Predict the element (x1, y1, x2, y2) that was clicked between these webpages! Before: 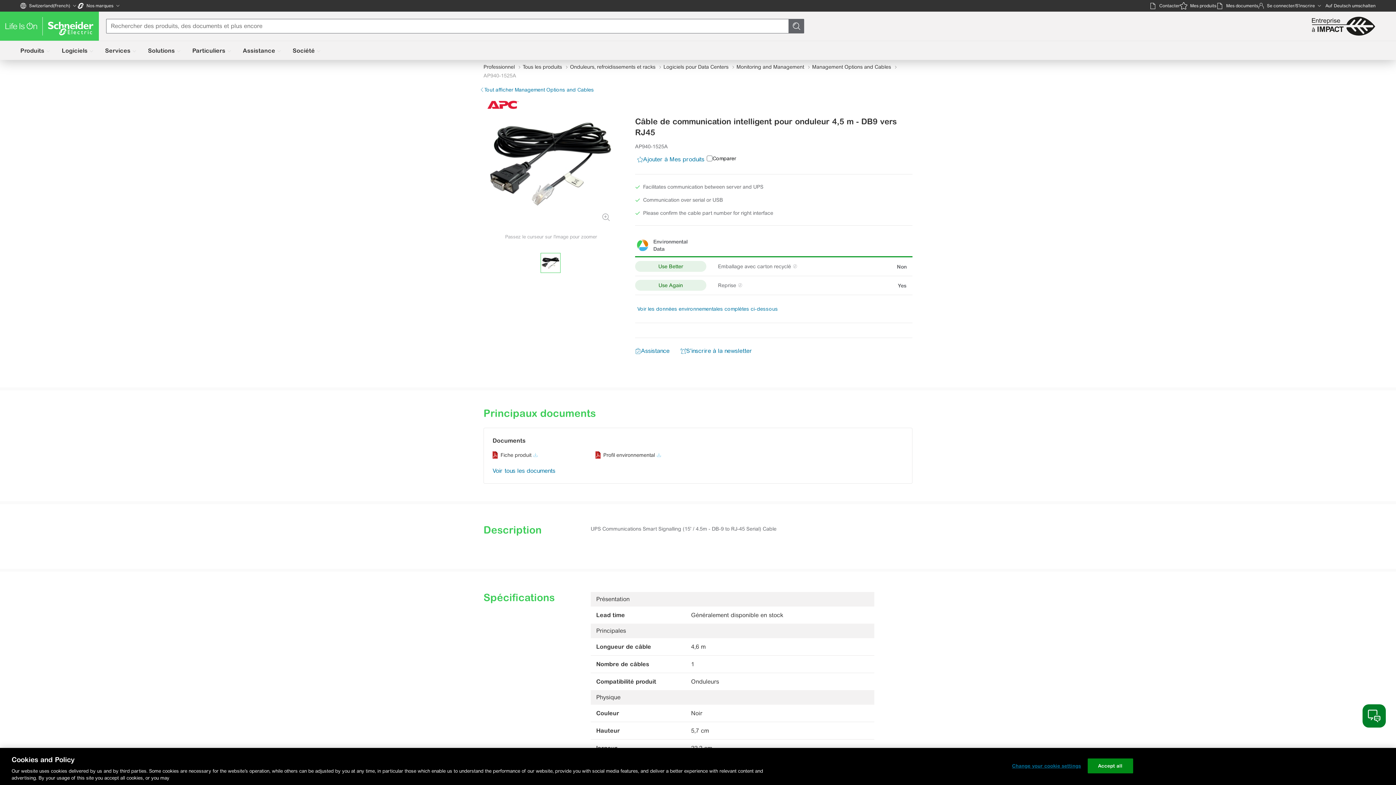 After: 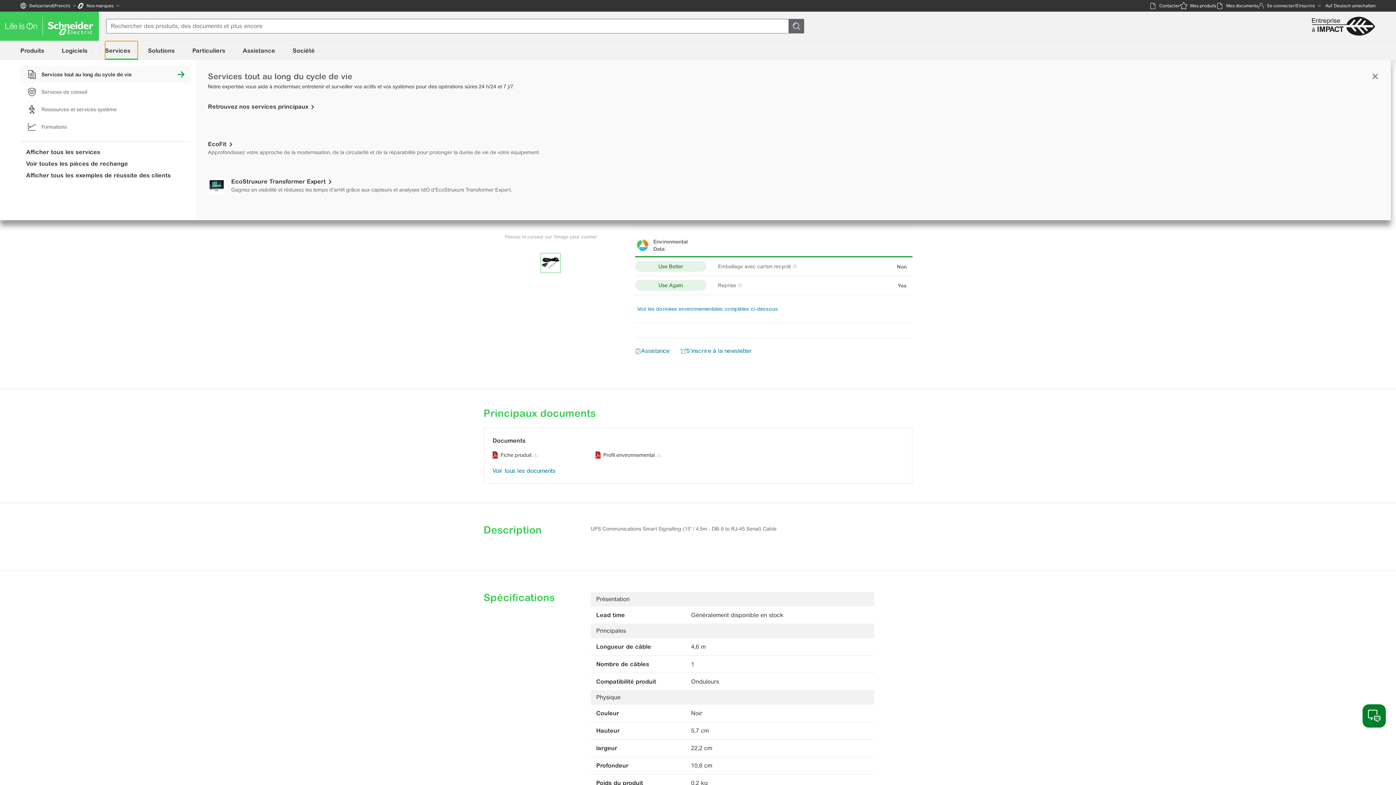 Action: bbox: (105, 41, 137, 60) label: Services